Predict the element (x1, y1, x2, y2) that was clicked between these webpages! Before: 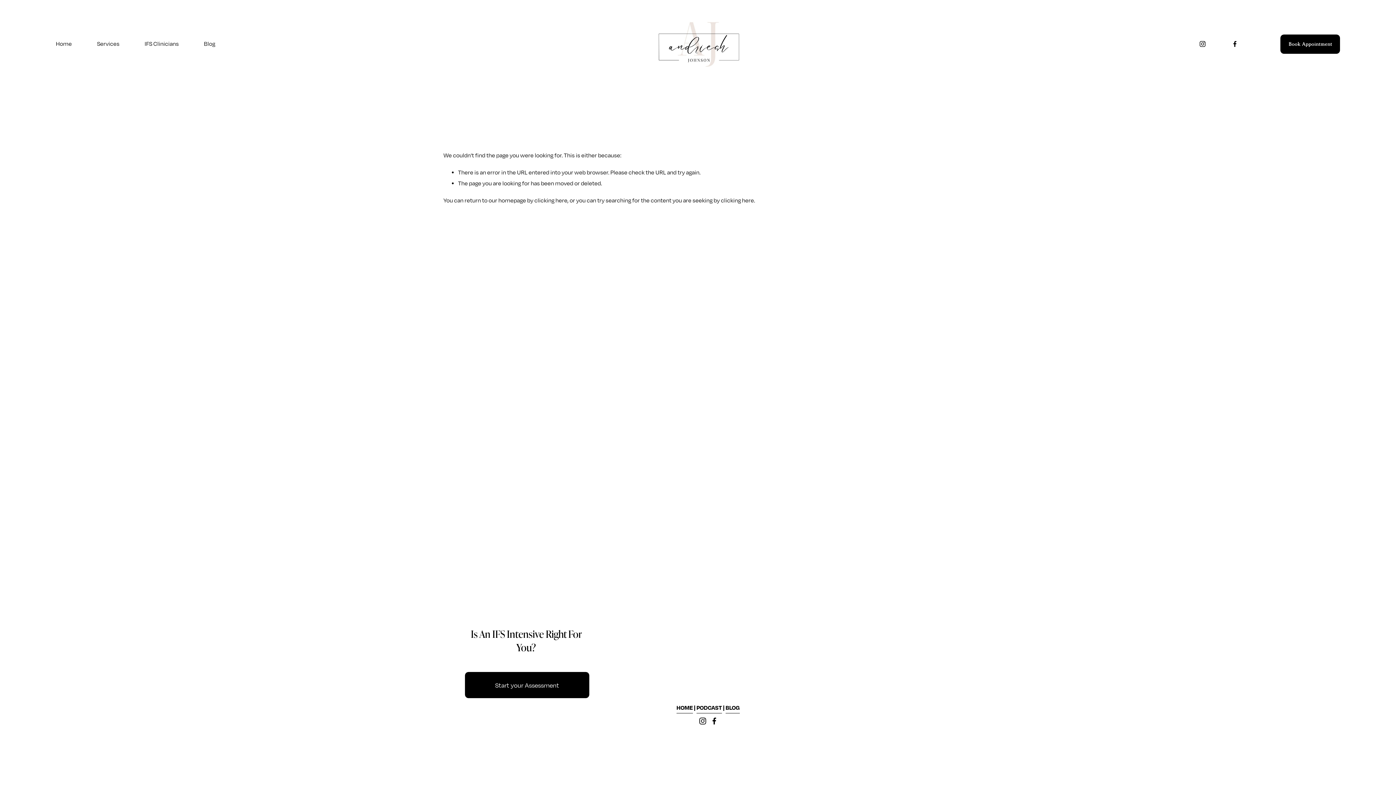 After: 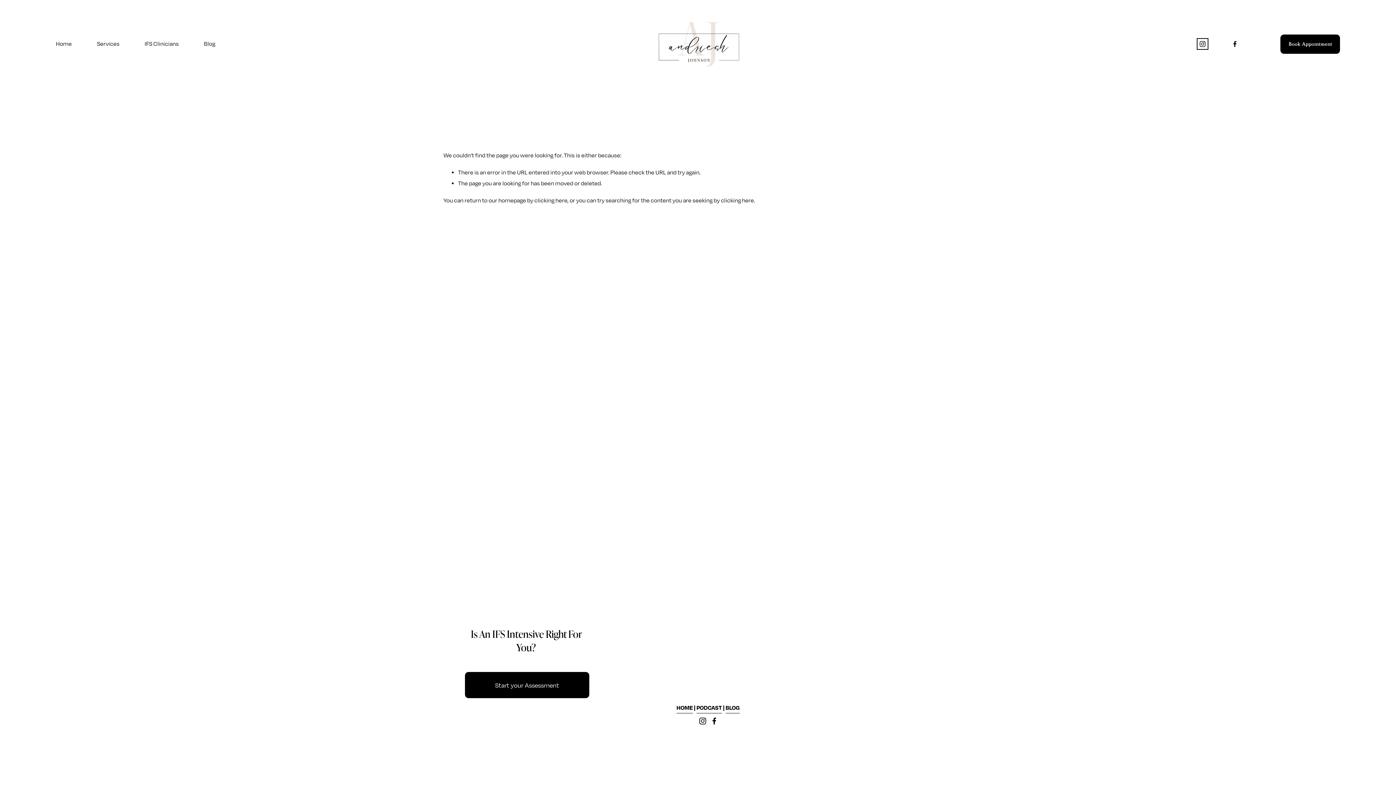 Action: bbox: (1199, 40, 1206, 47) label: Instagram